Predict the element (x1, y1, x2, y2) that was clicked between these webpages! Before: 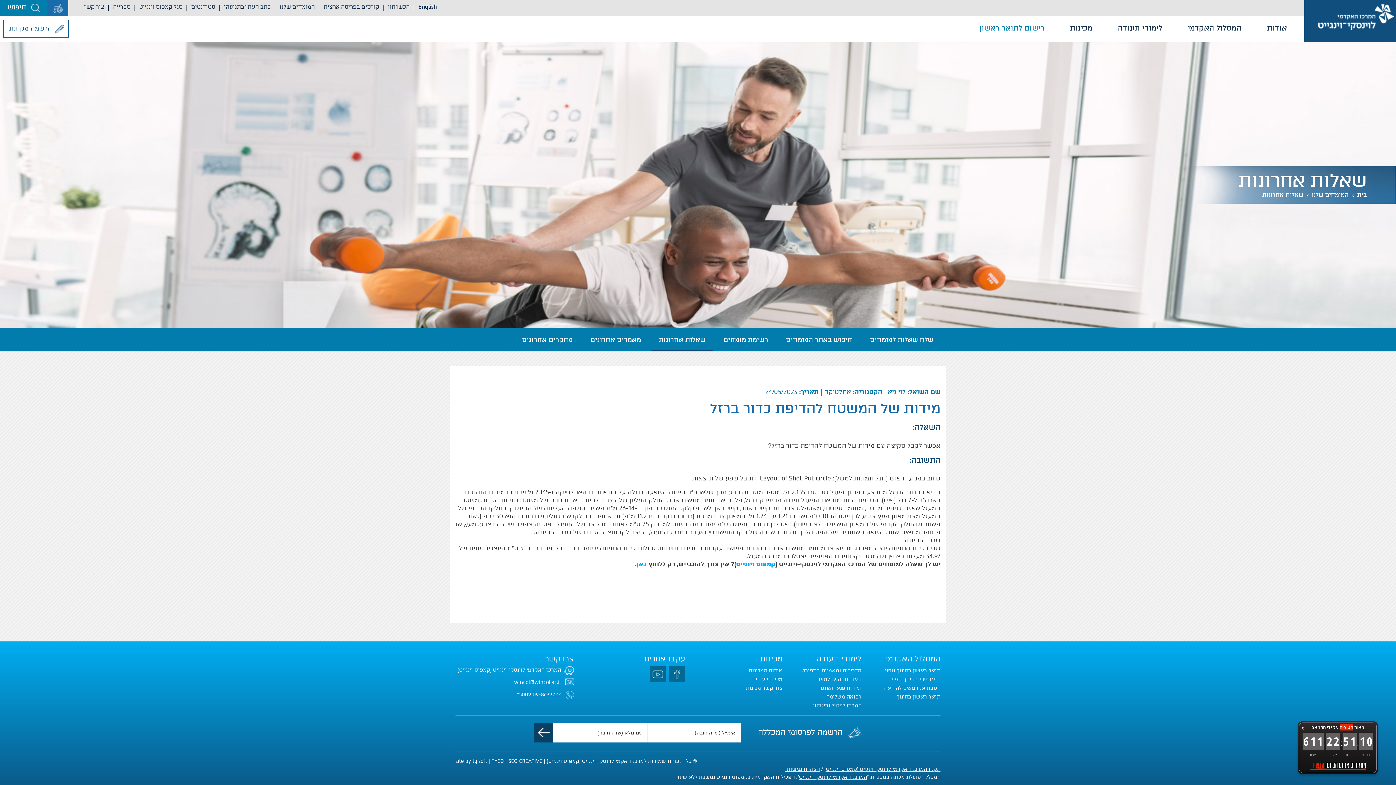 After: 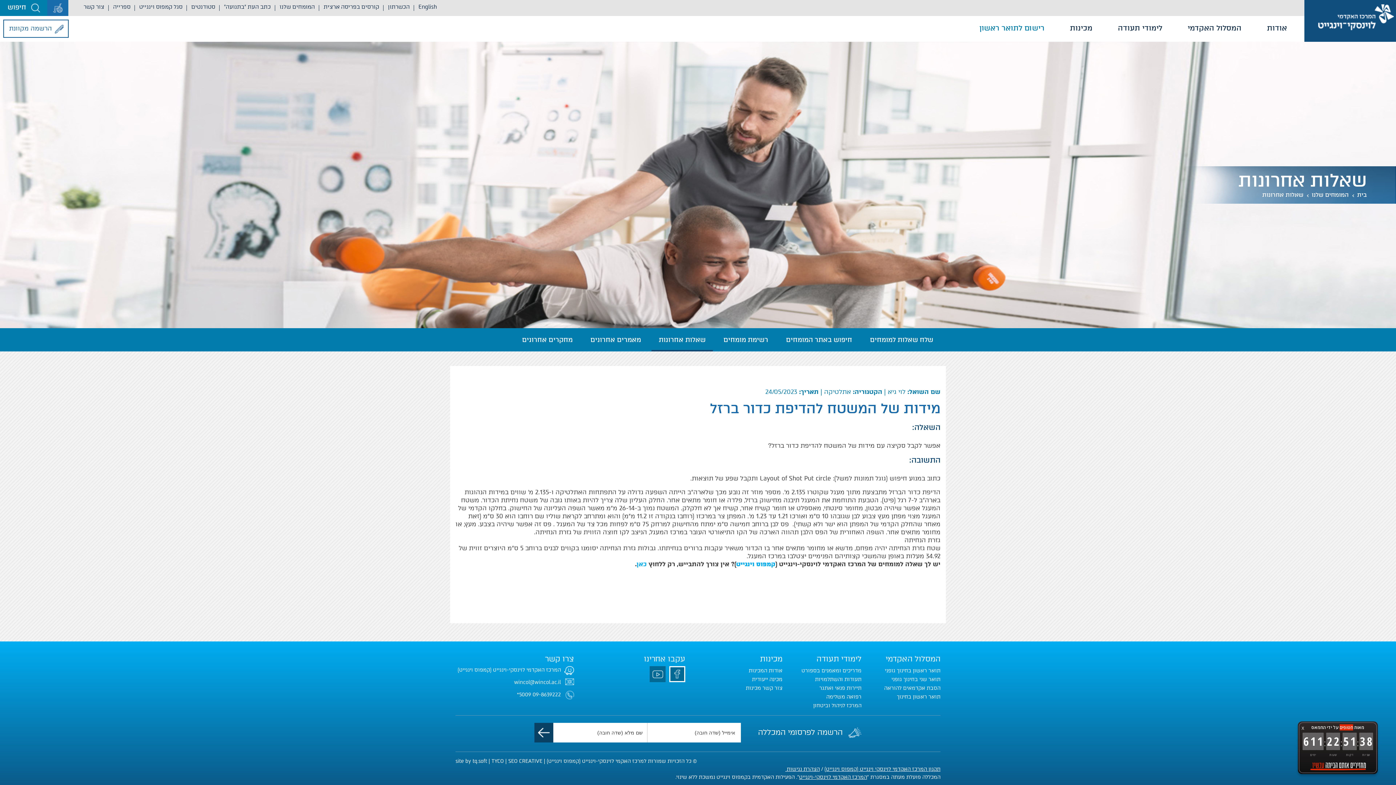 Action: bbox: (669, 666, 685, 682)